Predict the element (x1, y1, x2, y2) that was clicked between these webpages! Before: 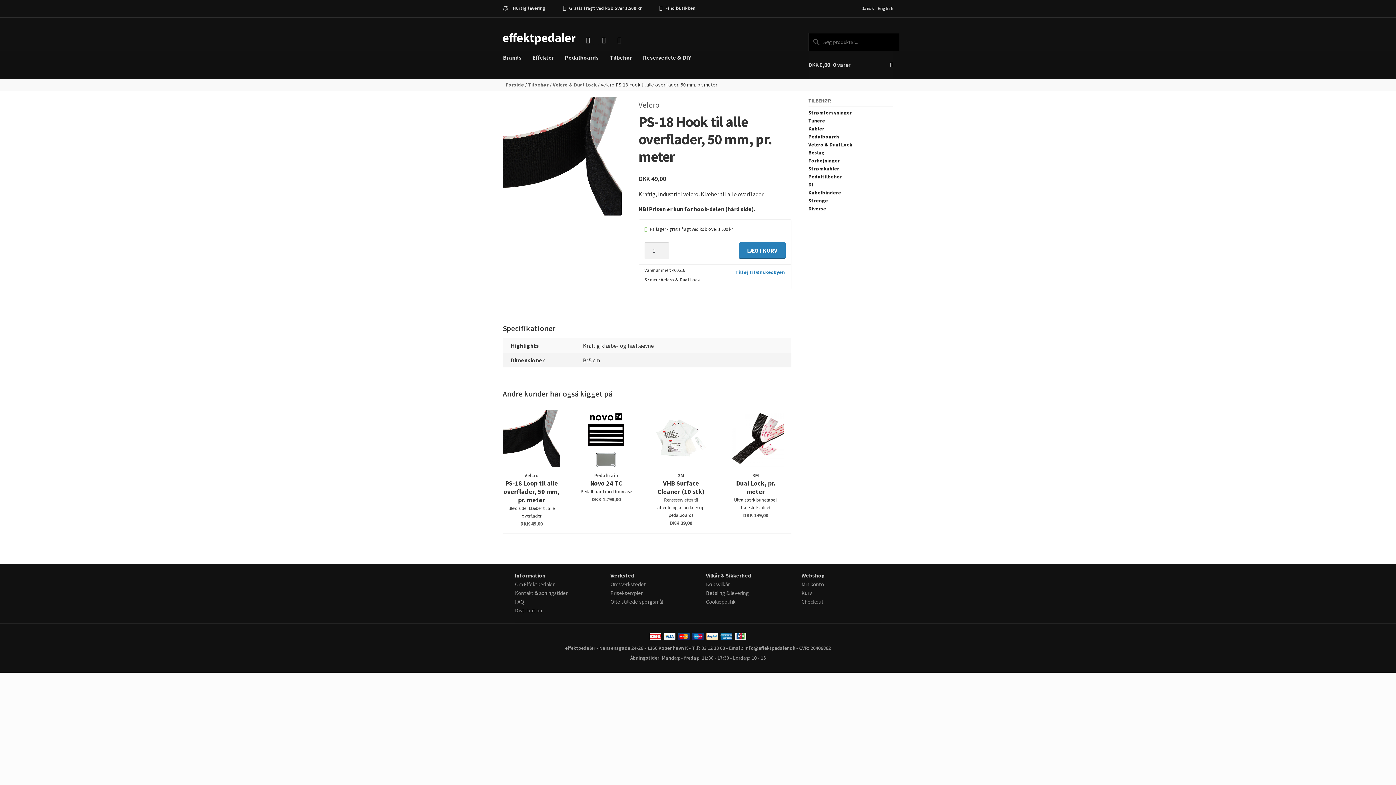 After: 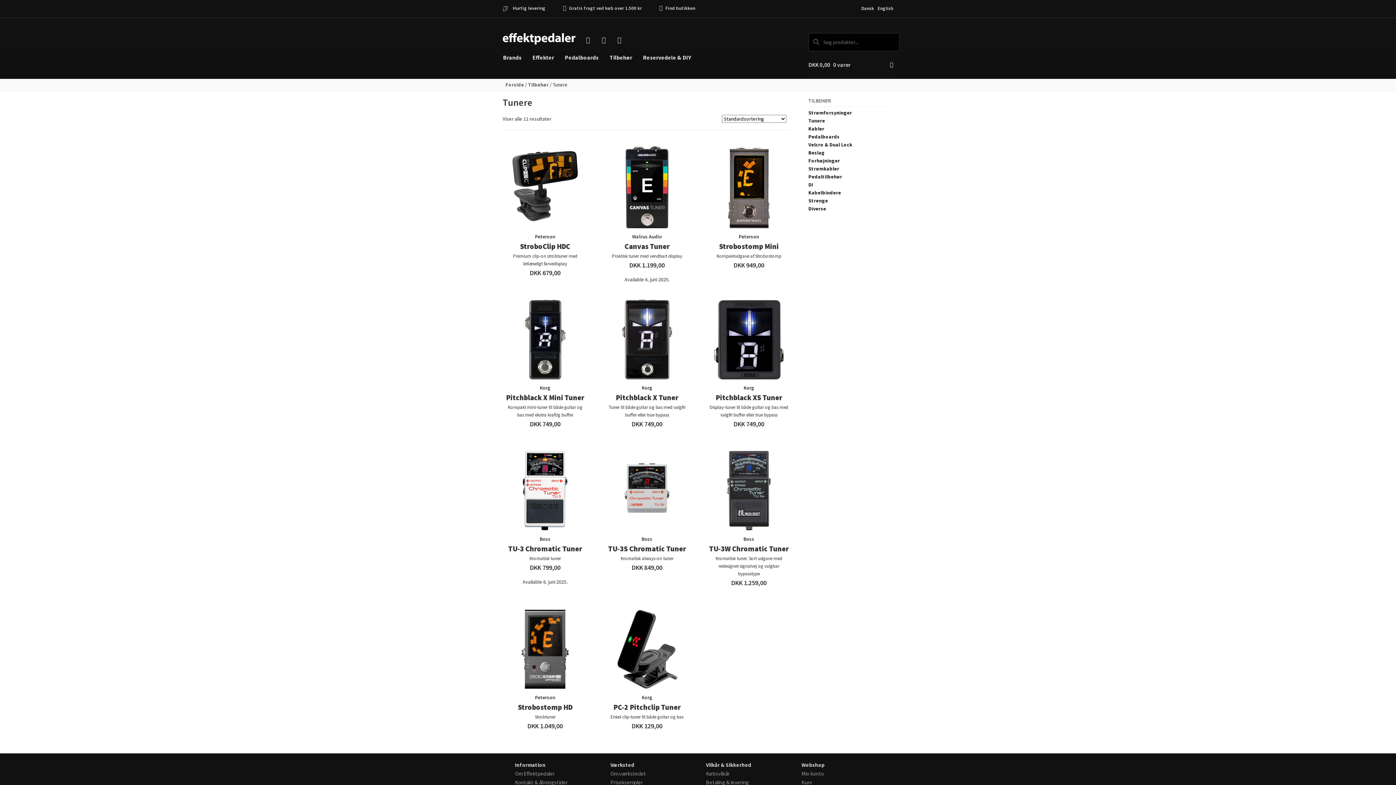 Action: bbox: (808, 117, 825, 124) label: Tunere